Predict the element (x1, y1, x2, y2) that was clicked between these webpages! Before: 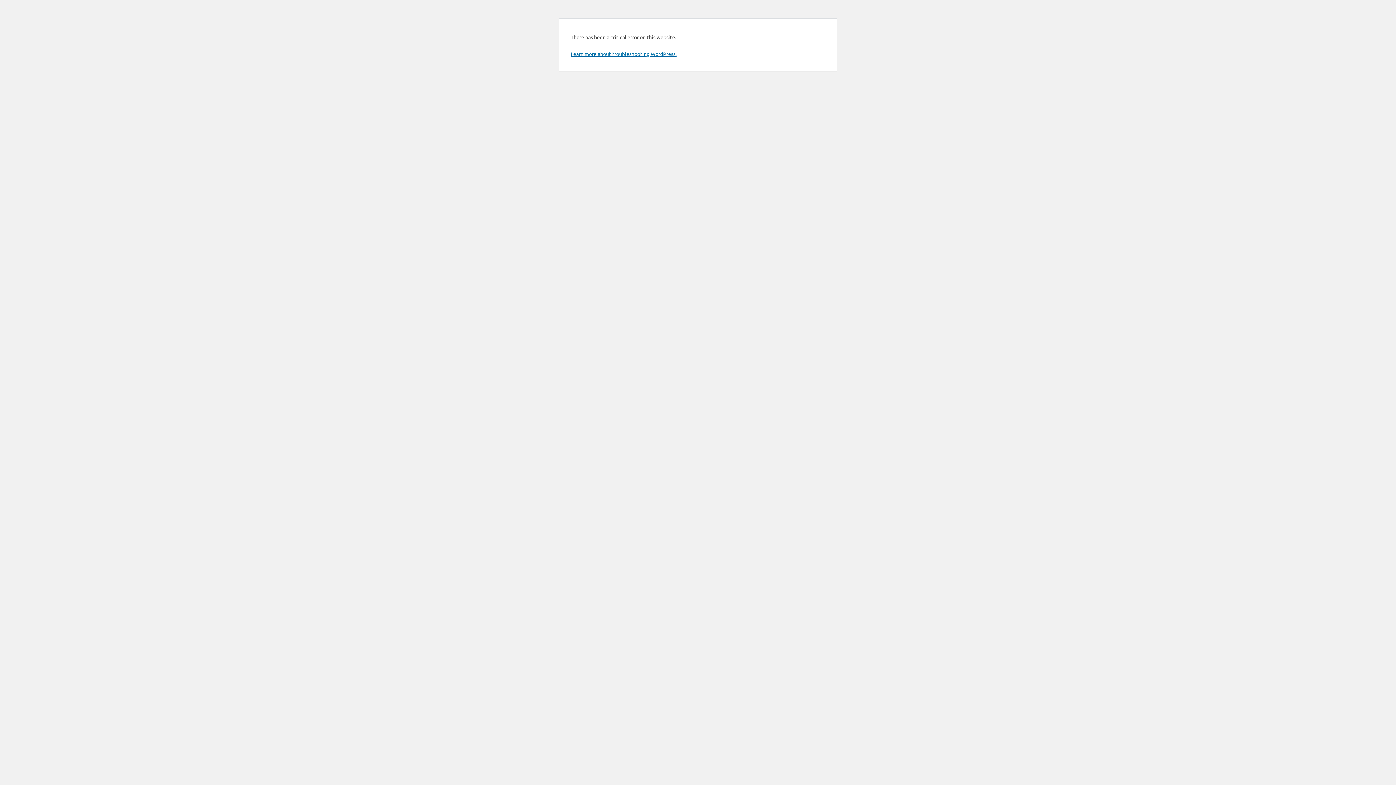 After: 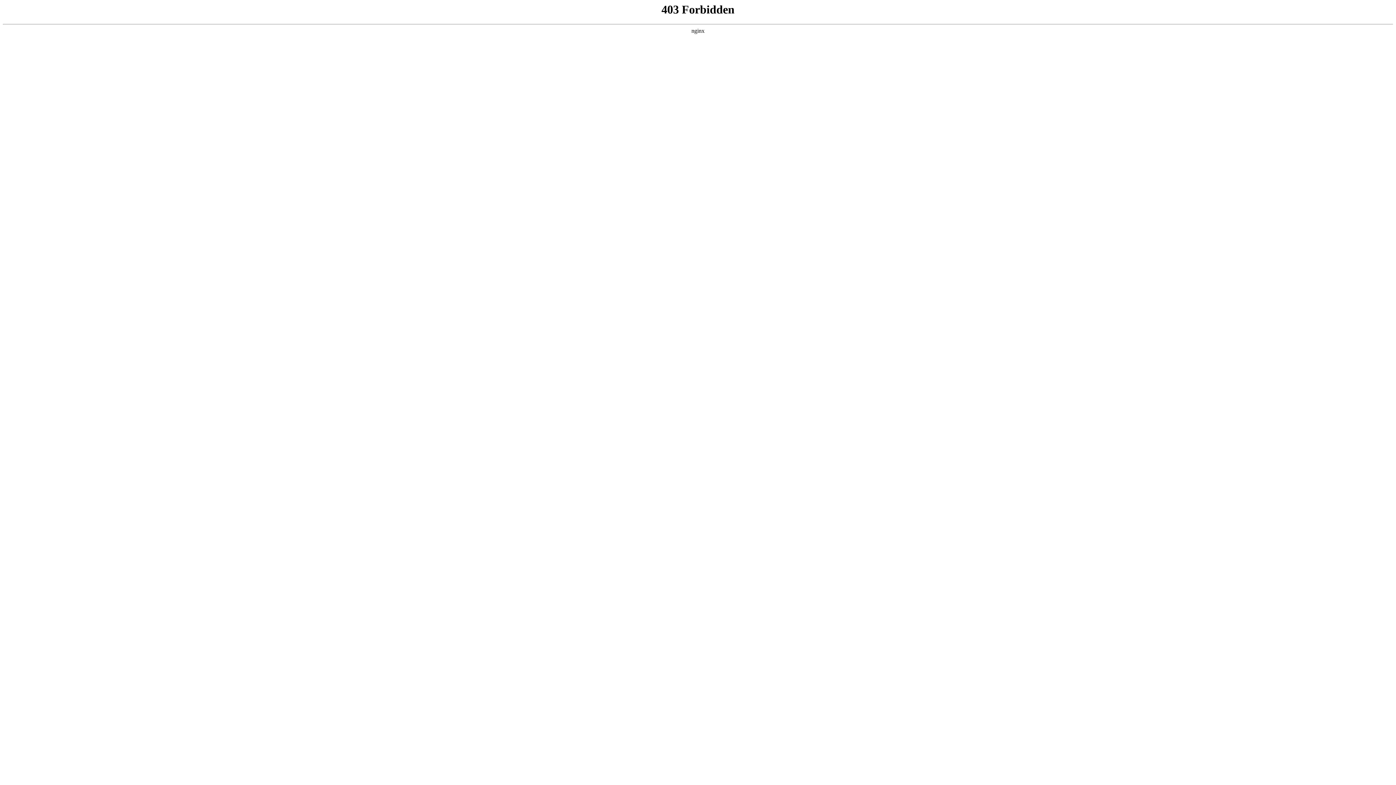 Action: bbox: (570, 50, 676, 57) label: Learn more about troubleshooting WordPress.